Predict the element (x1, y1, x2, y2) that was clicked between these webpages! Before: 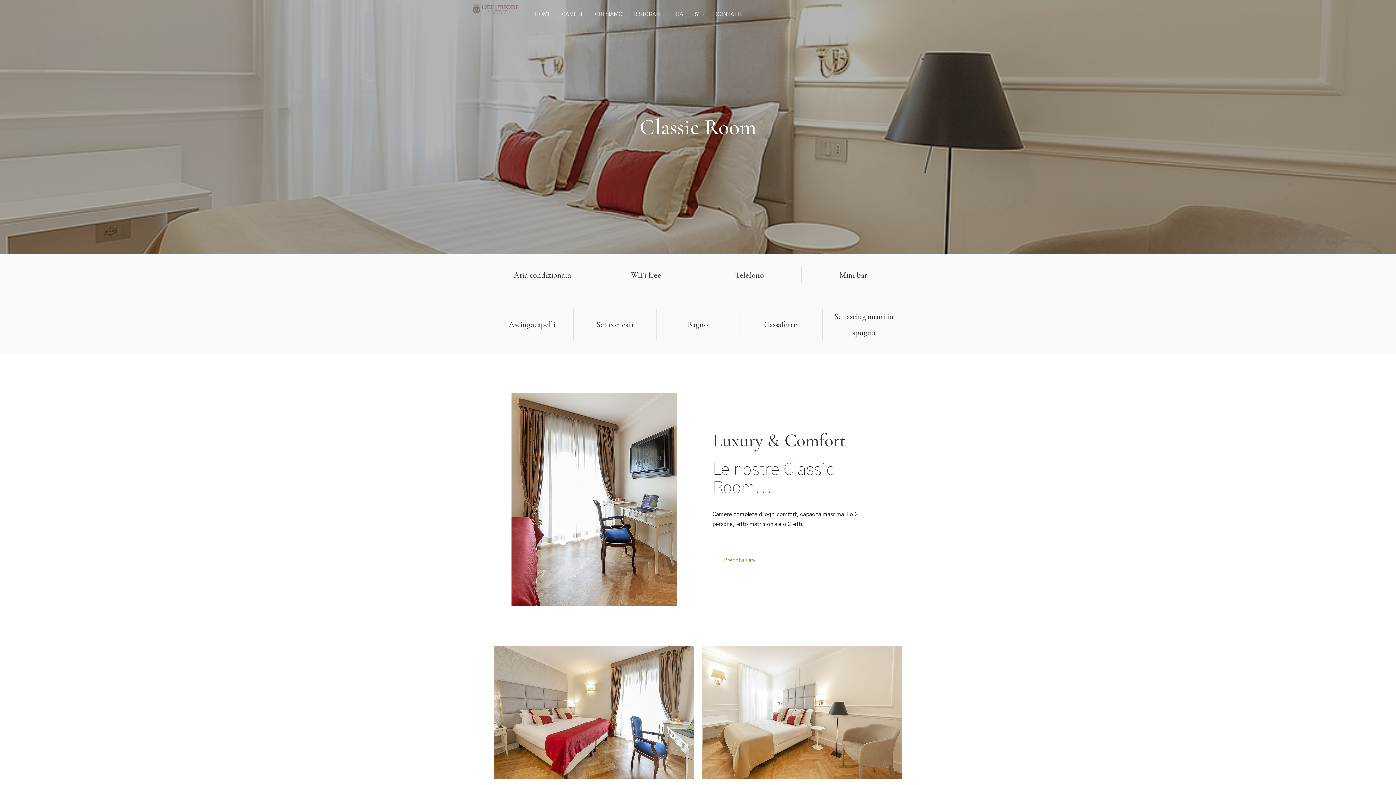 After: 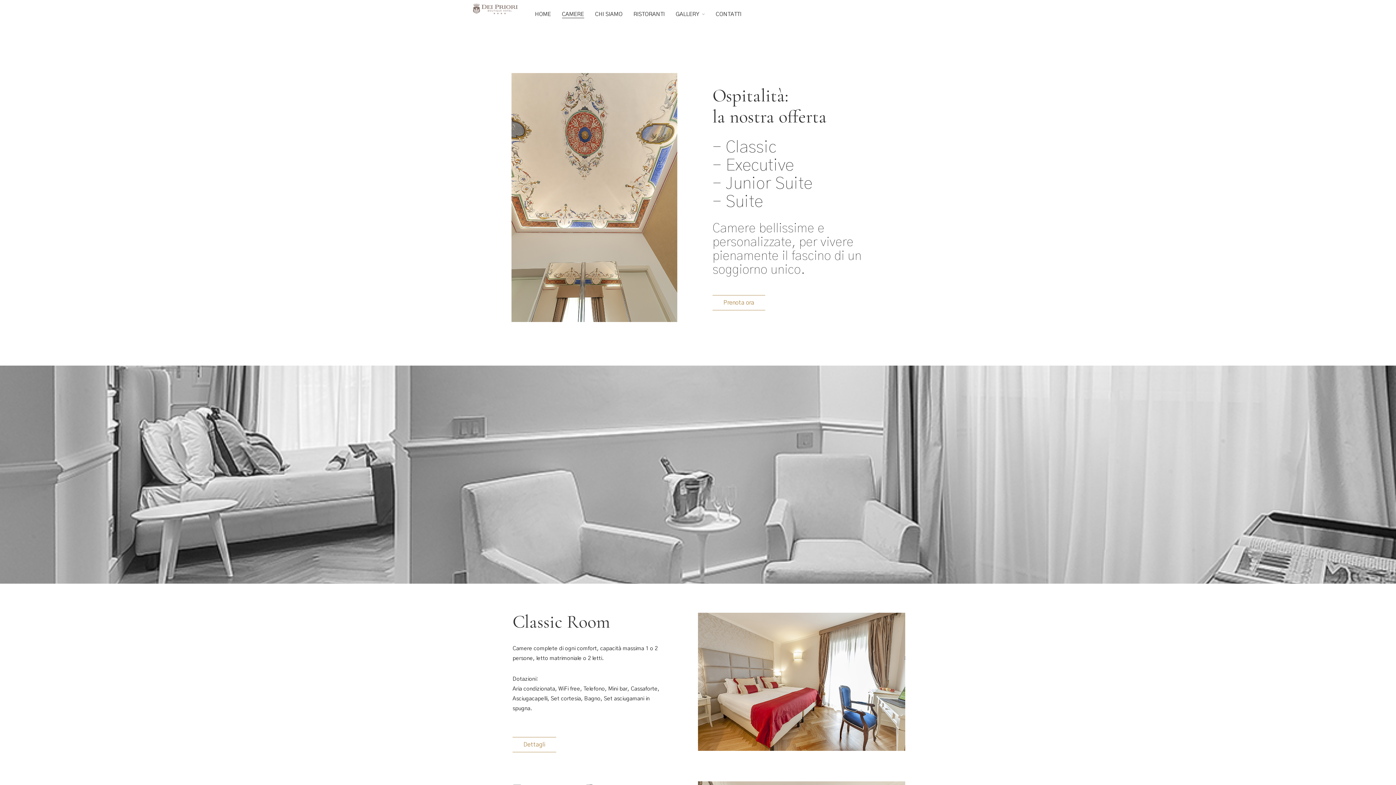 Action: bbox: (562, 10, 584, 18) label: CAMERE